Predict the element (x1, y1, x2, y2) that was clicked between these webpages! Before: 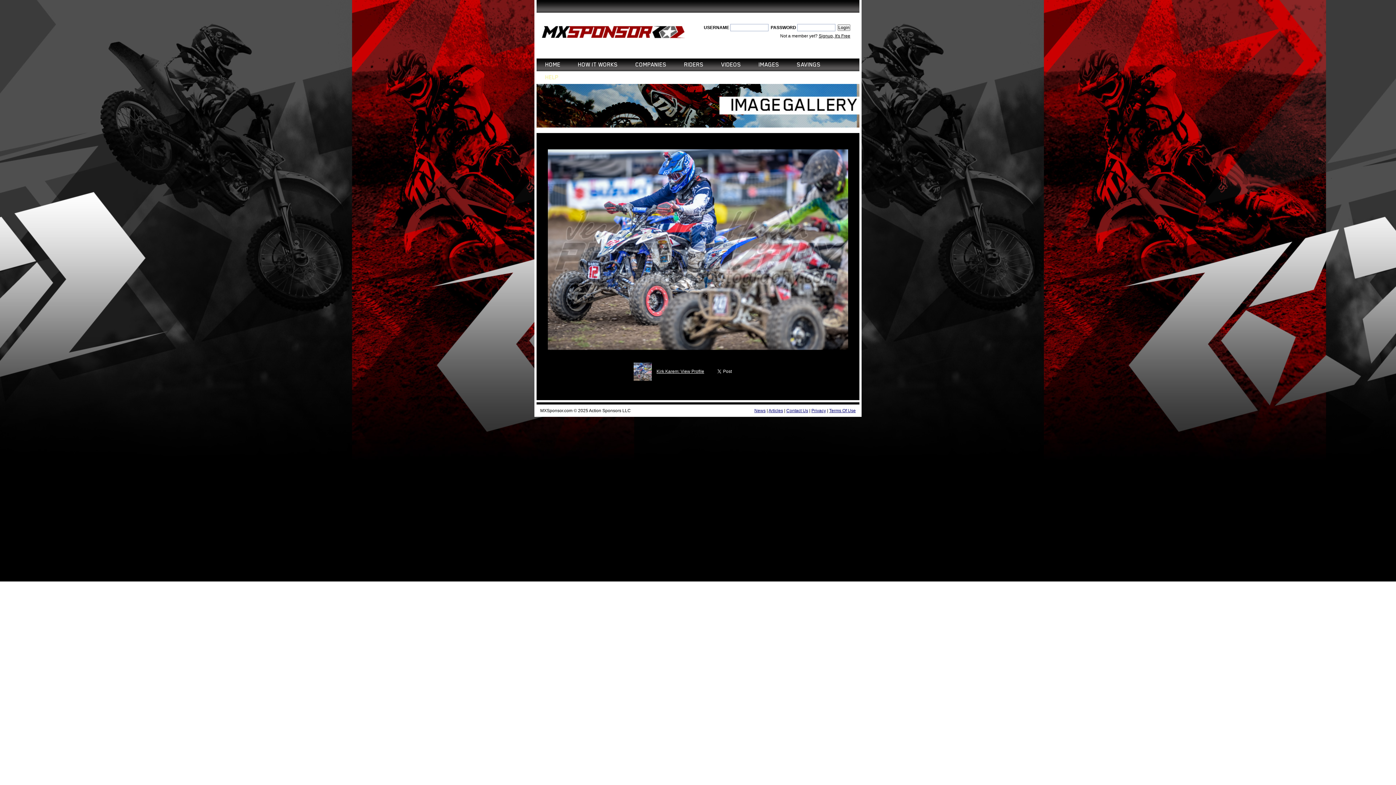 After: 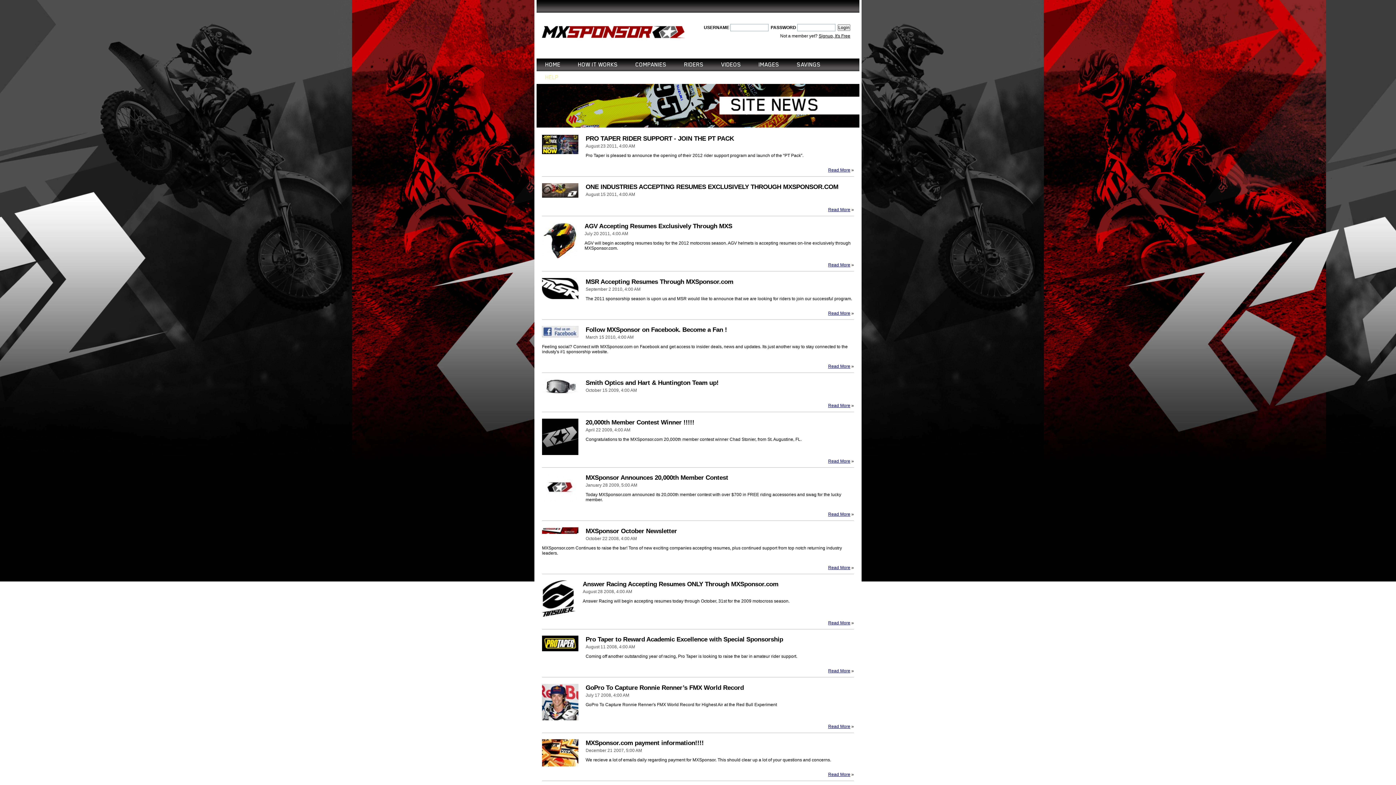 Action: label: News bbox: (754, 408, 765, 413)